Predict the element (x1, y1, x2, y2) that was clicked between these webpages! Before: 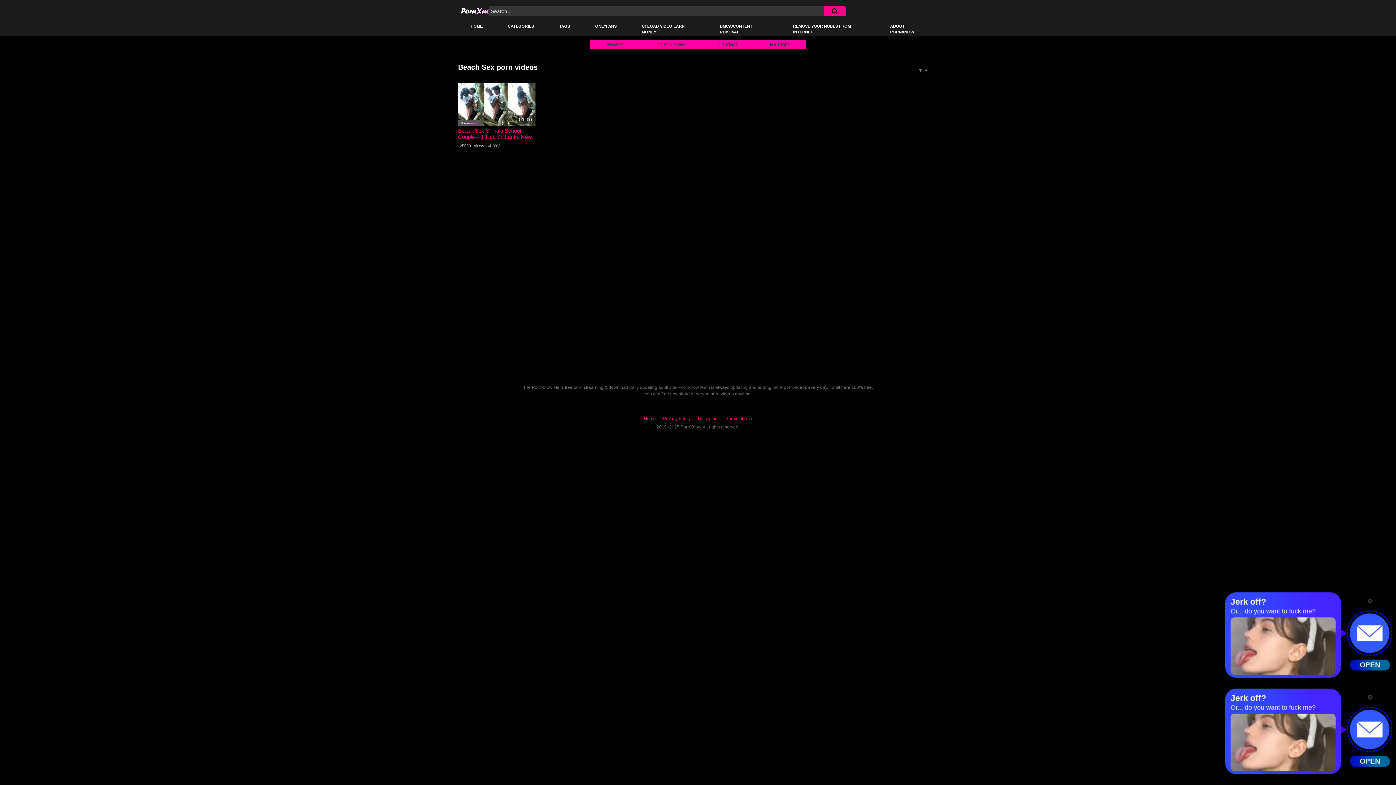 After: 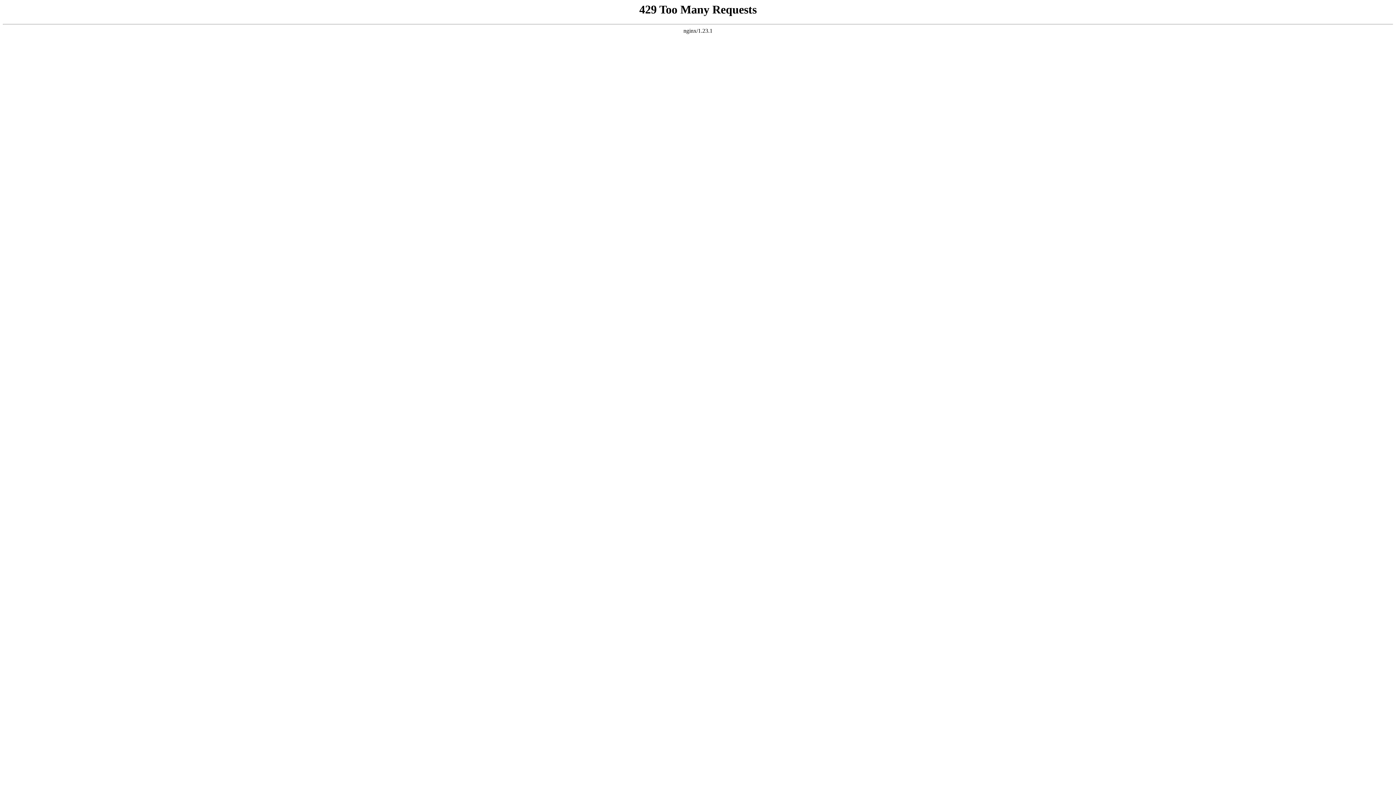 Action: label: Home bbox: (644, 416, 656, 421)